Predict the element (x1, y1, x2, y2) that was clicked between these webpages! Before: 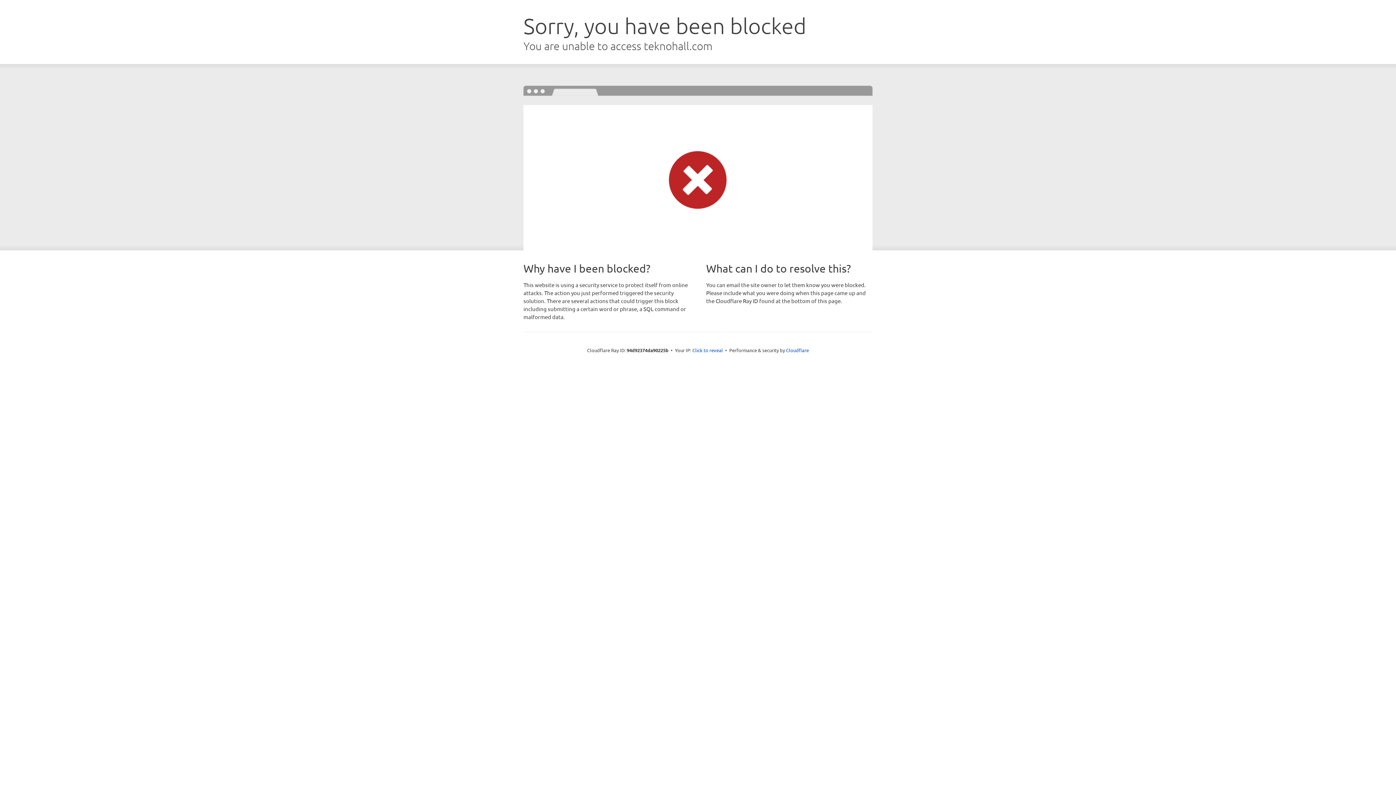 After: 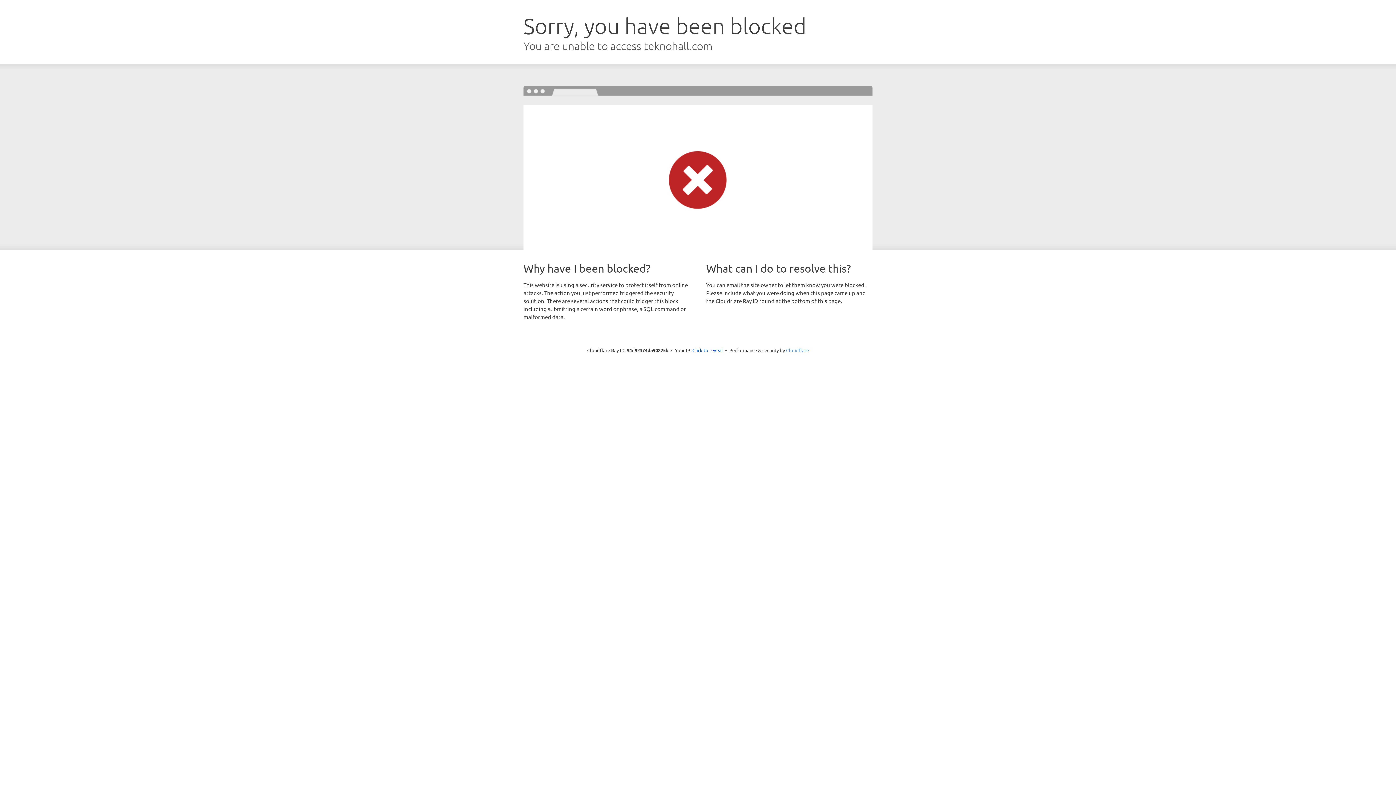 Action: label: Cloudflare bbox: (786, 347, 809, 353)